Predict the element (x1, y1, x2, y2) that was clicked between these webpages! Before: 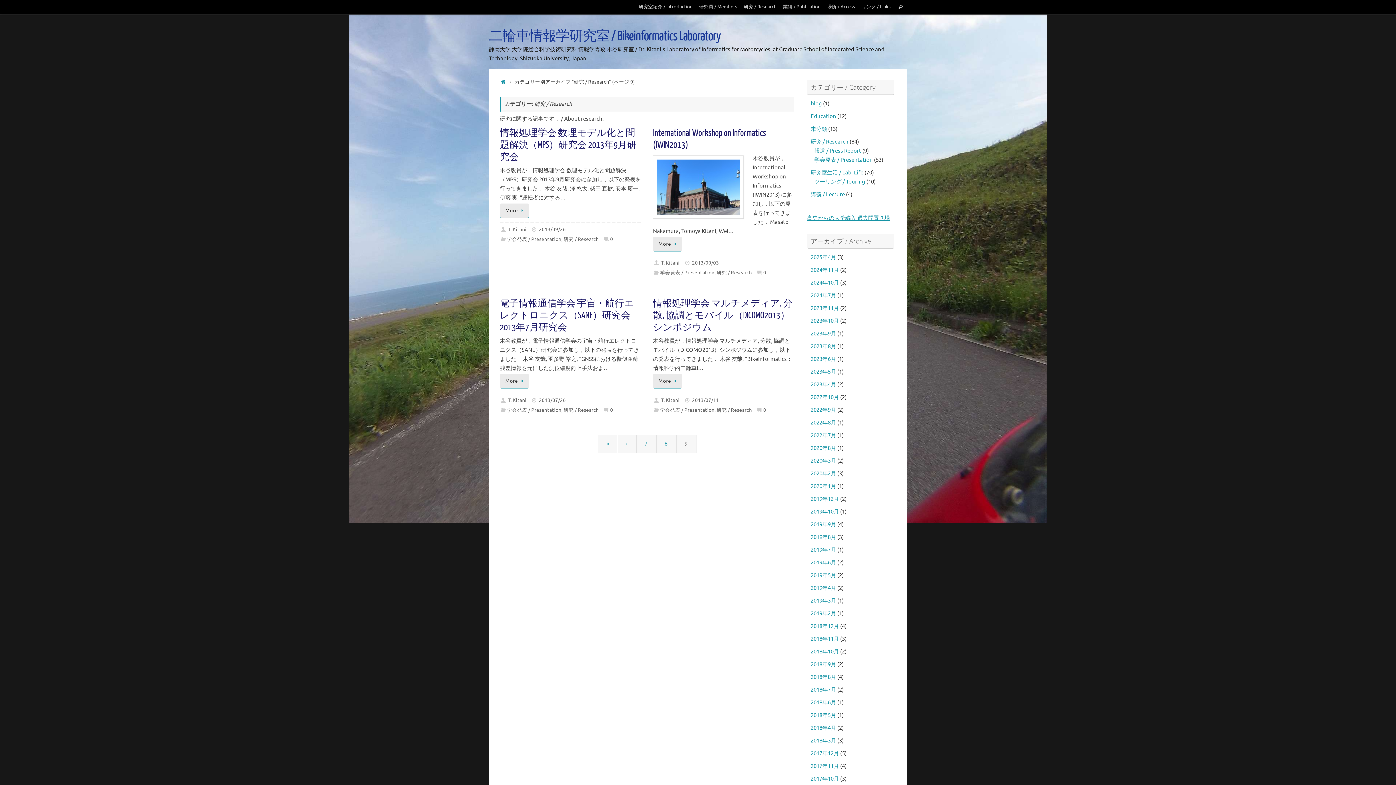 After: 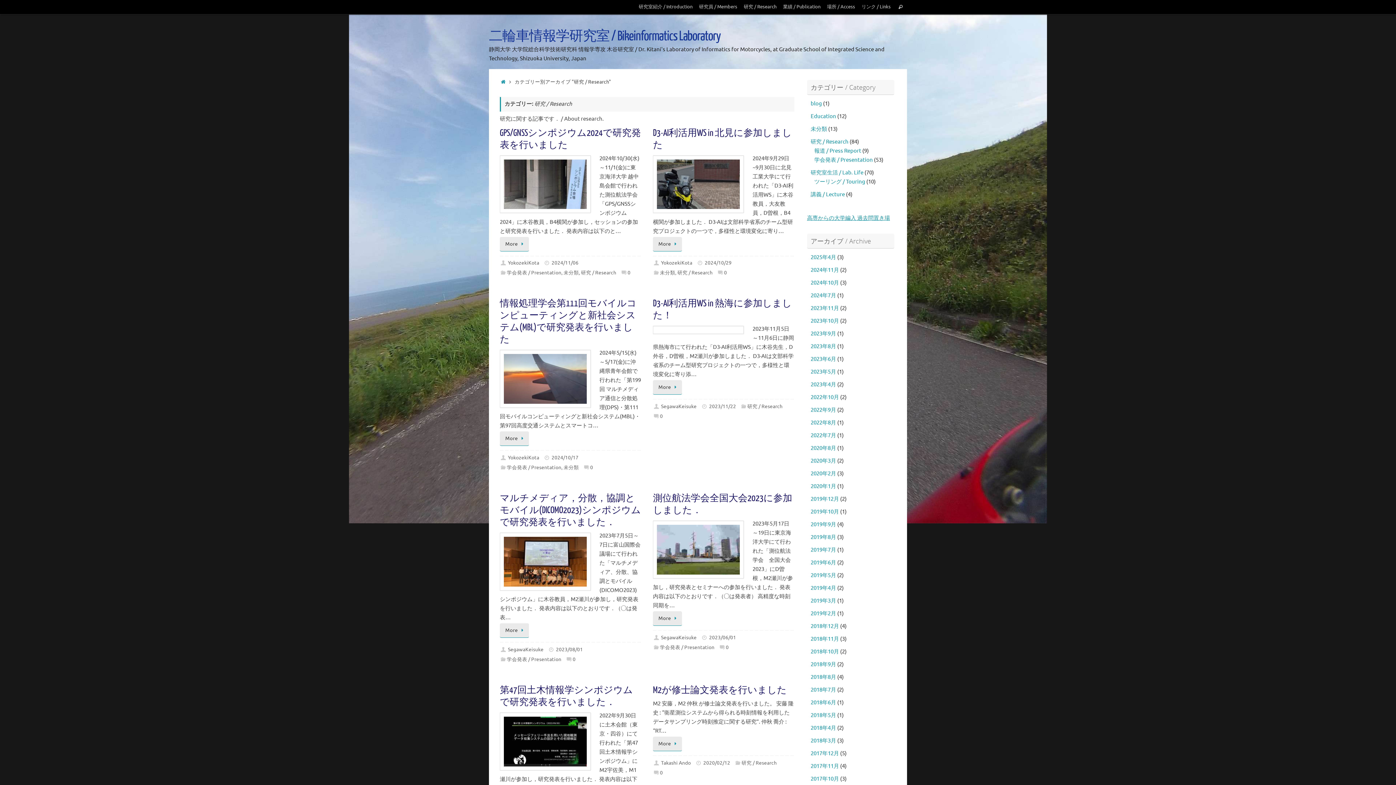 Action: label: 研究 / Research bbox: (810, 138, 848, 145)